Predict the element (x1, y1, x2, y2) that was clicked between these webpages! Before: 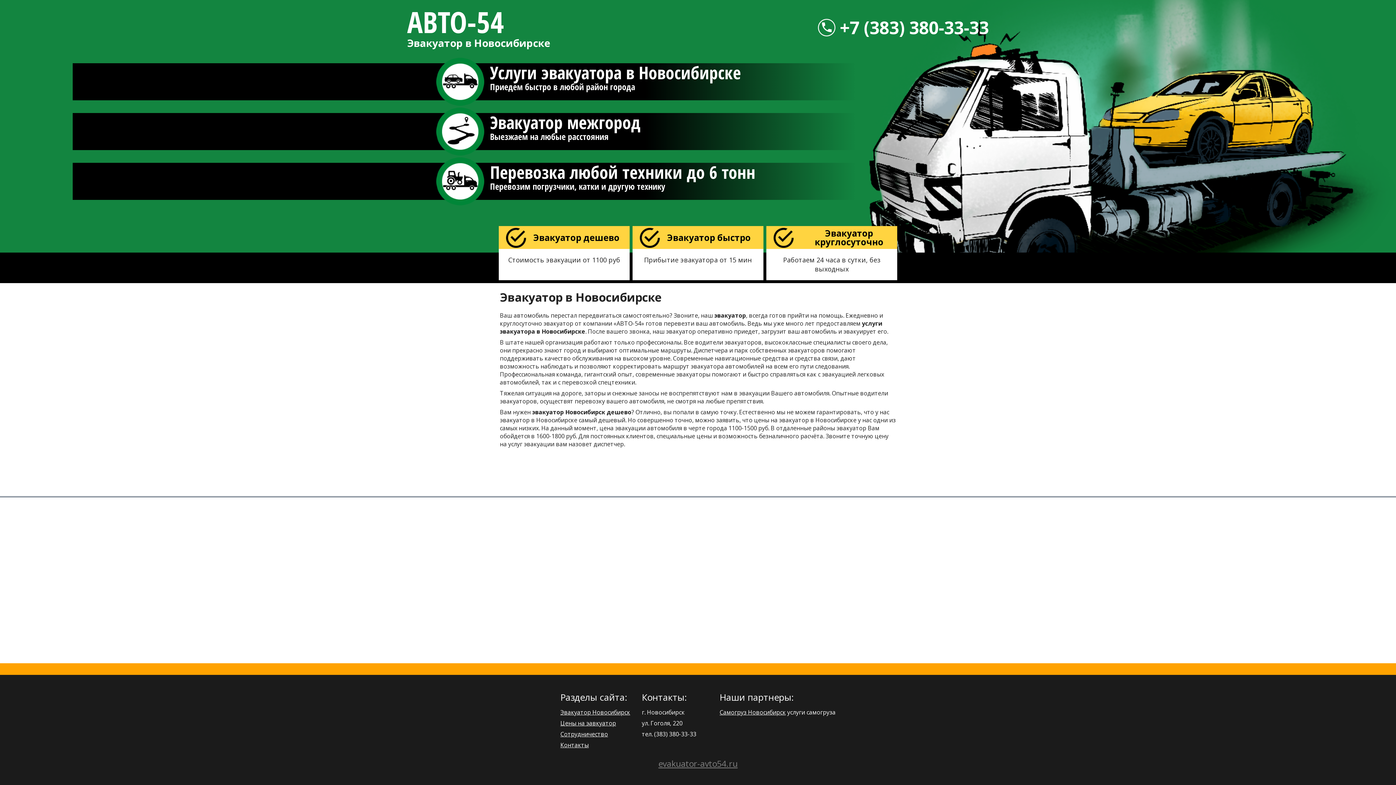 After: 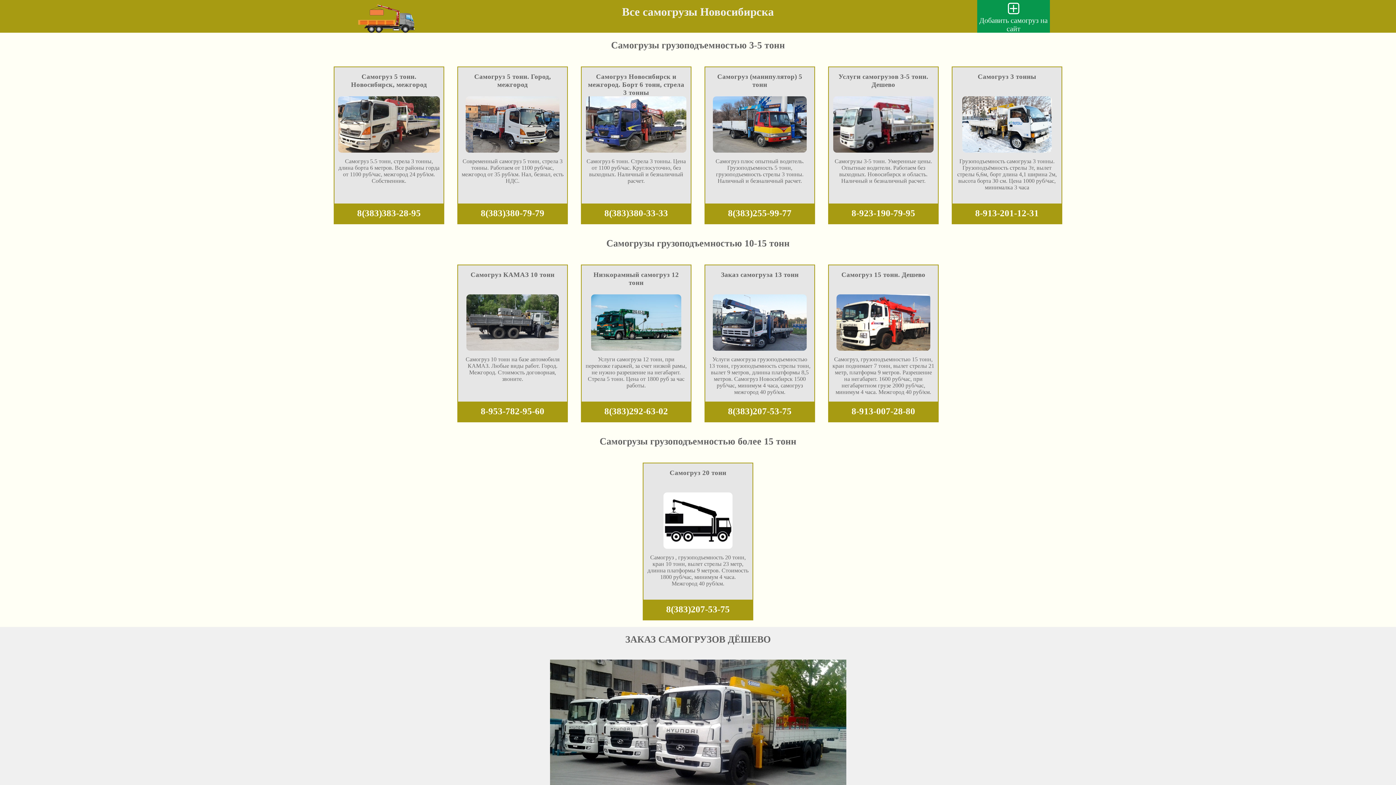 Action: bbox: (719, 708, 786, 716) label: Самогруз Новосибирск